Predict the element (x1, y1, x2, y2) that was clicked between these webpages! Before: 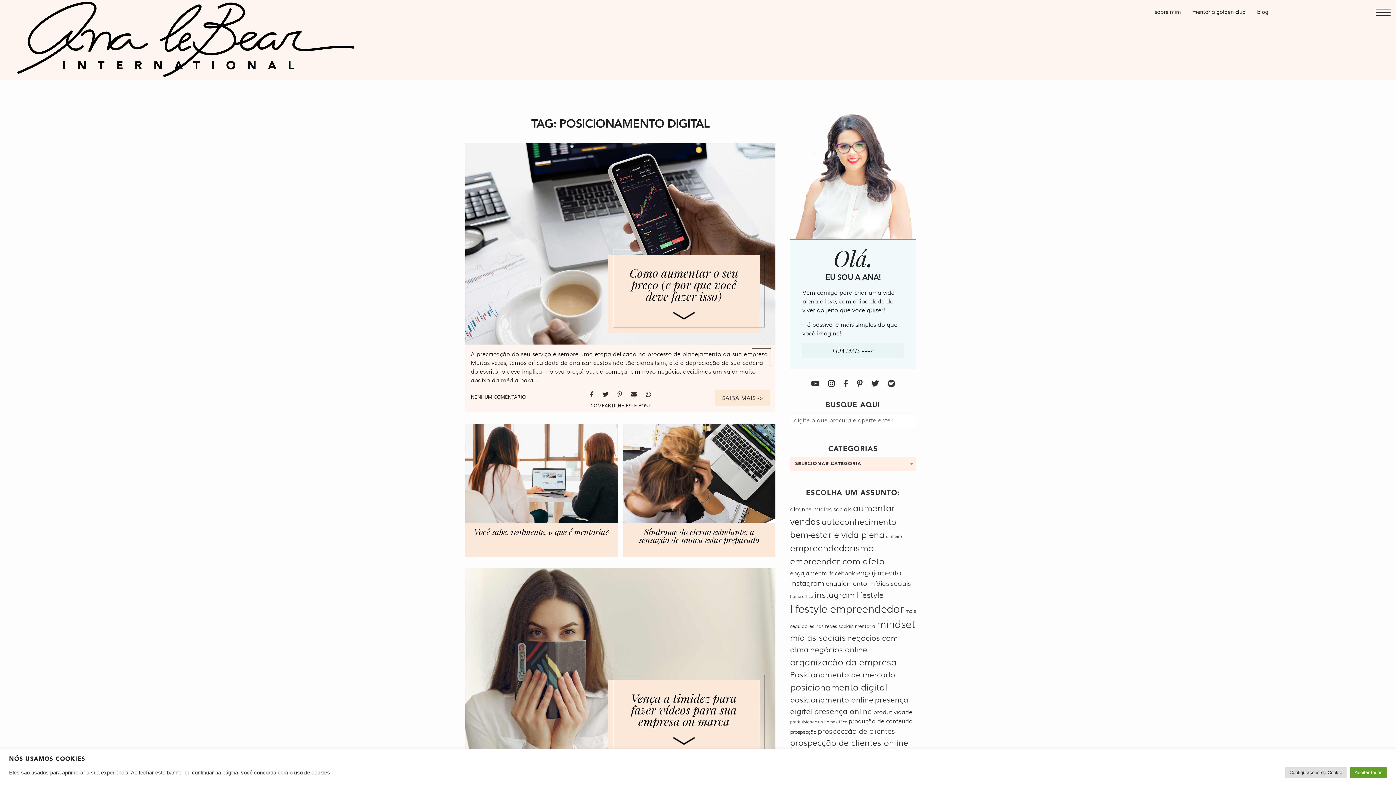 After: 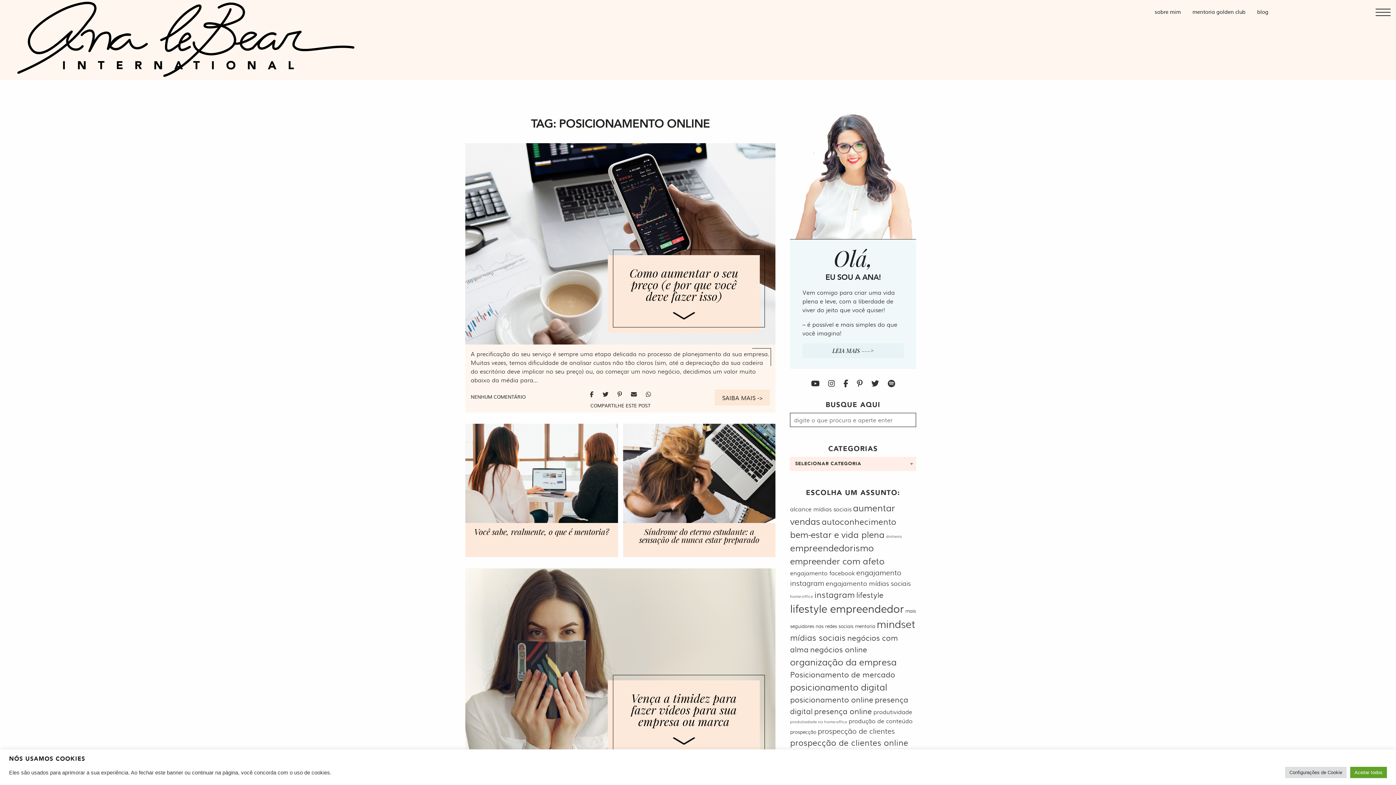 Action: label: posicionamento online (9 itens) bbox: (790, 693, 873, 705)